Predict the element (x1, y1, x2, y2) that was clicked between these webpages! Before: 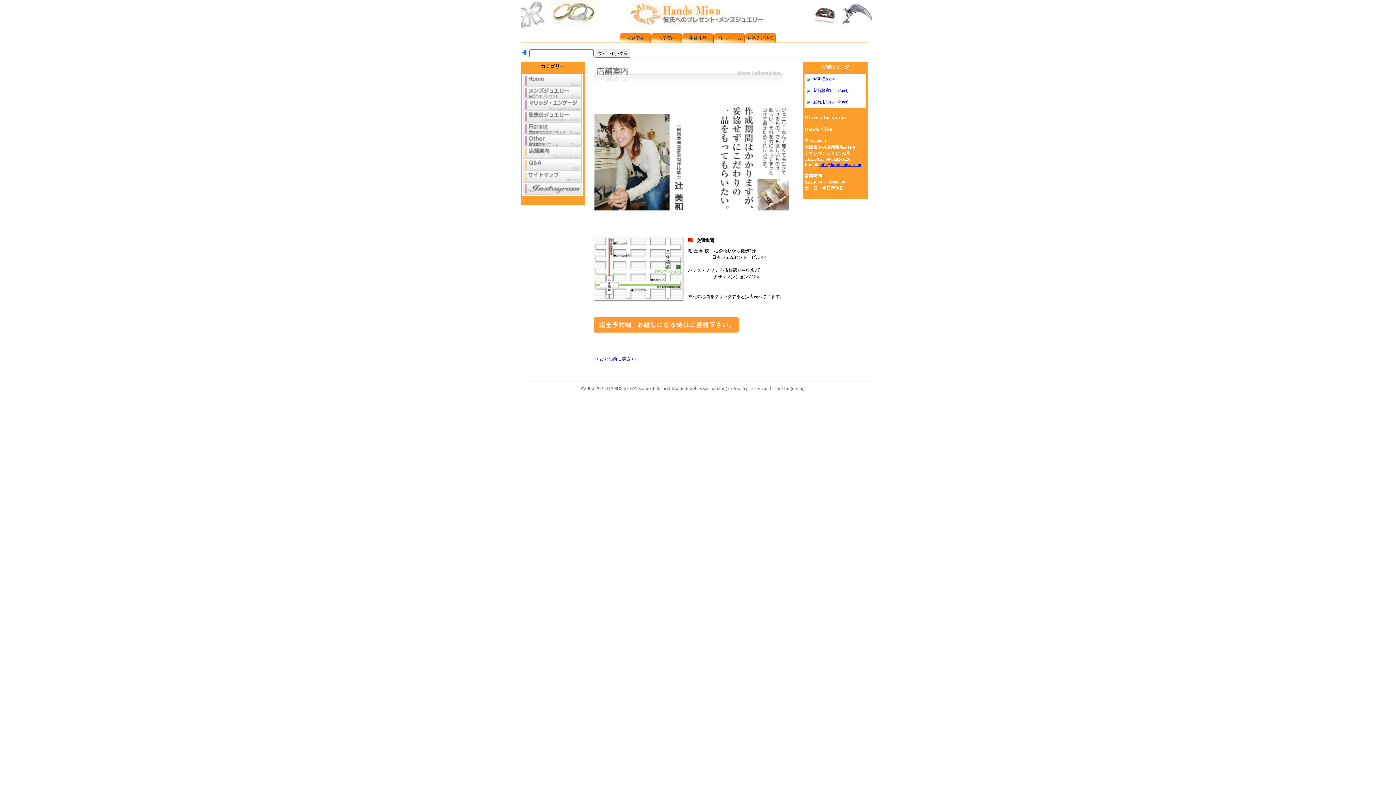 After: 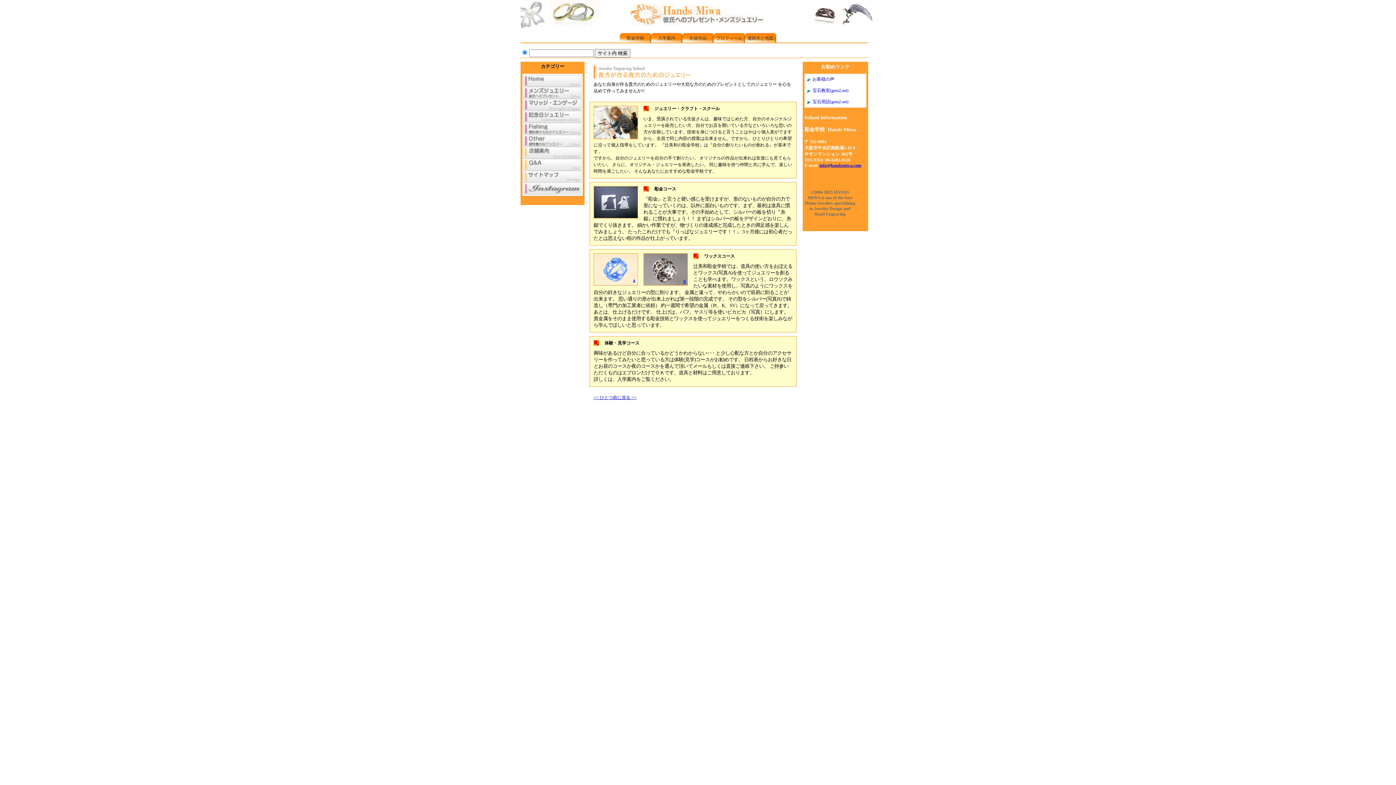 Action: bbox: (620, 32, 651, 42) label: 彫金学校